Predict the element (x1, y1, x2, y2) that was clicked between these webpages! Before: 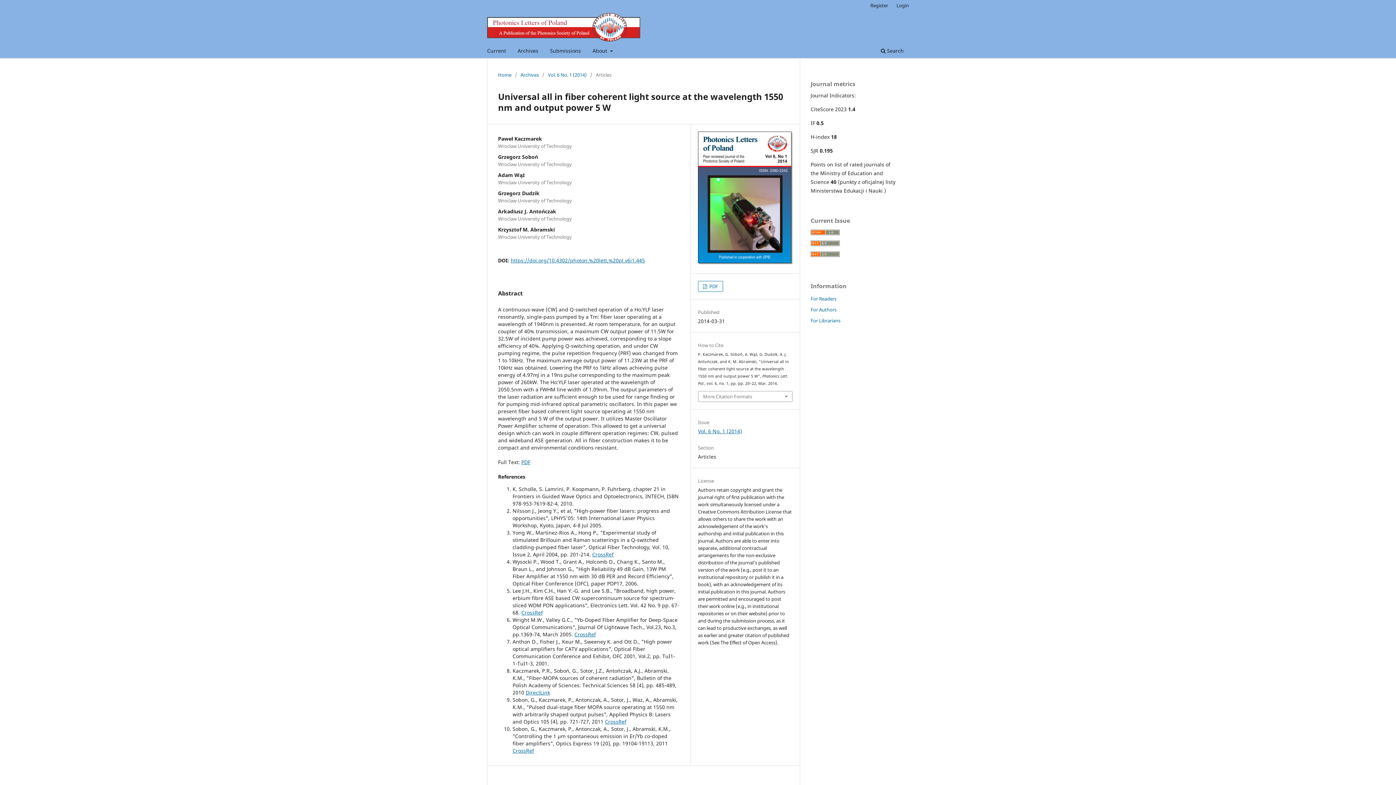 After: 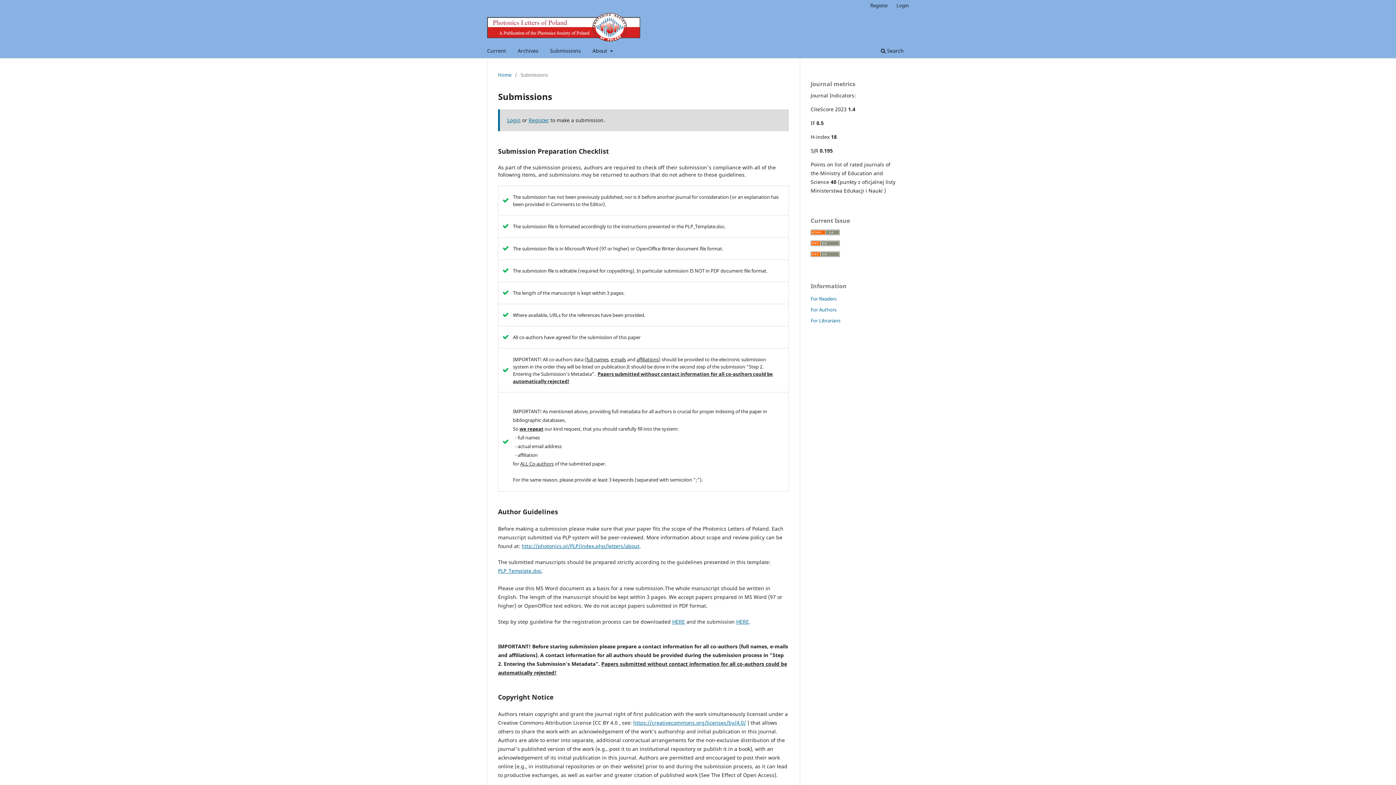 Action: label: Submissions bbox: (547, 45, 583, 58)